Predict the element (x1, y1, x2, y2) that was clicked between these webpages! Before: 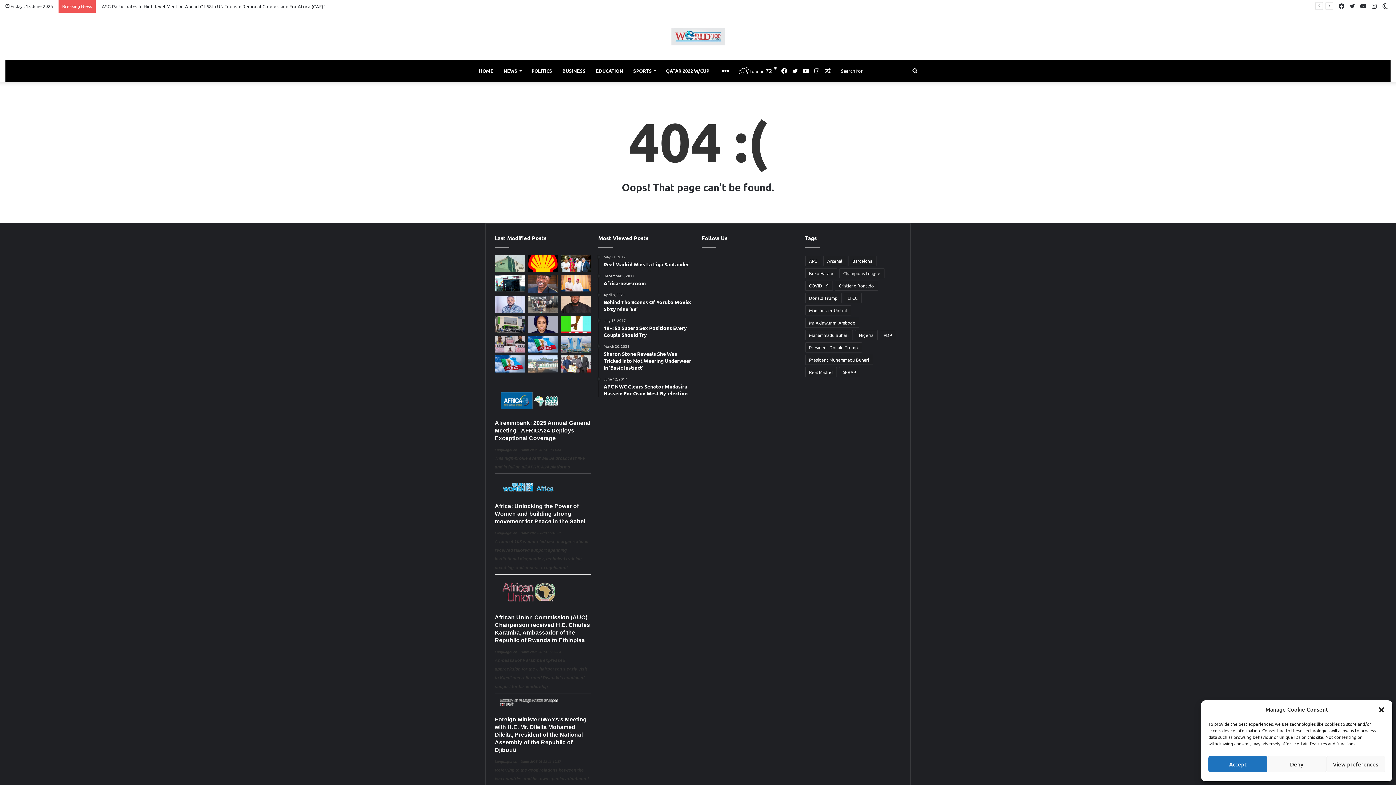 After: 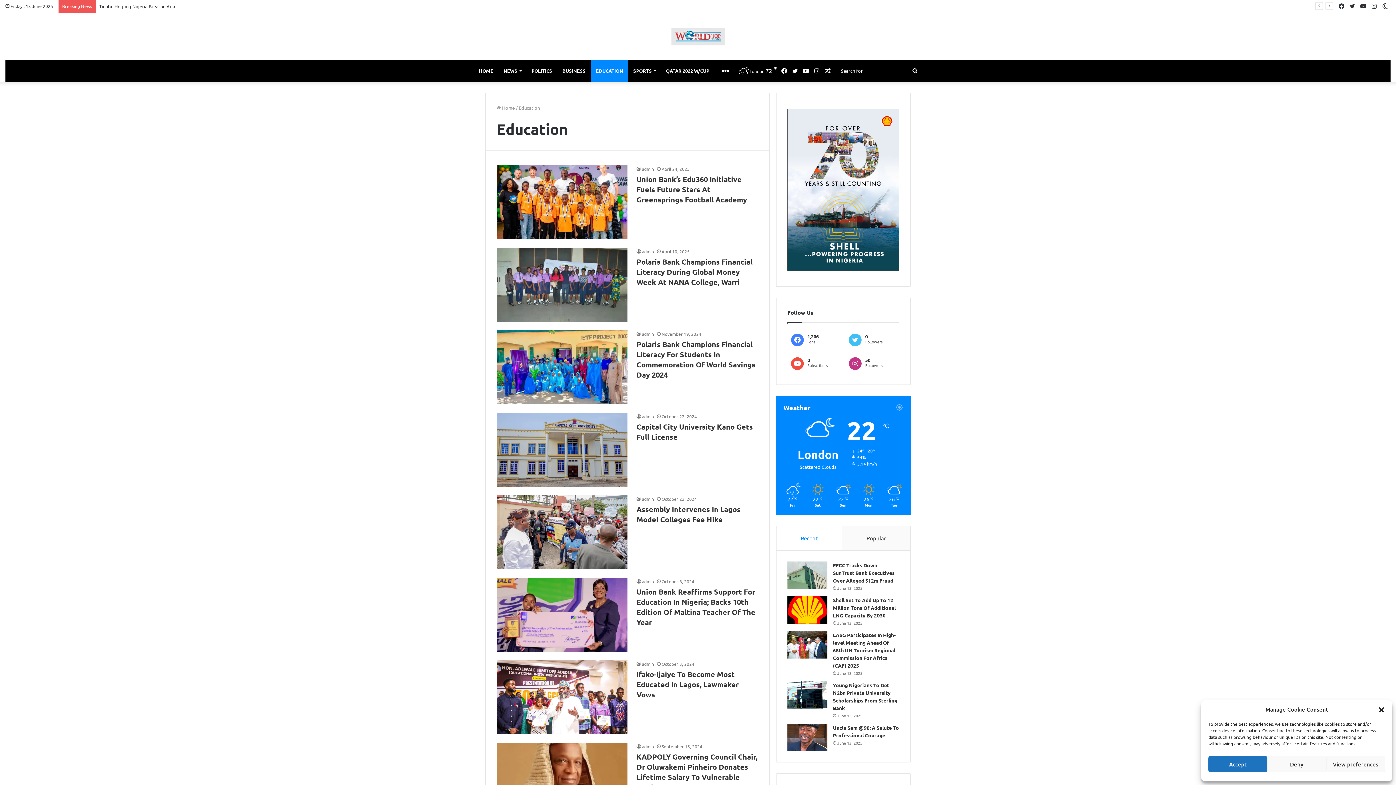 Action: label: EDUCATION bbox: (590, 60, 628, 81)